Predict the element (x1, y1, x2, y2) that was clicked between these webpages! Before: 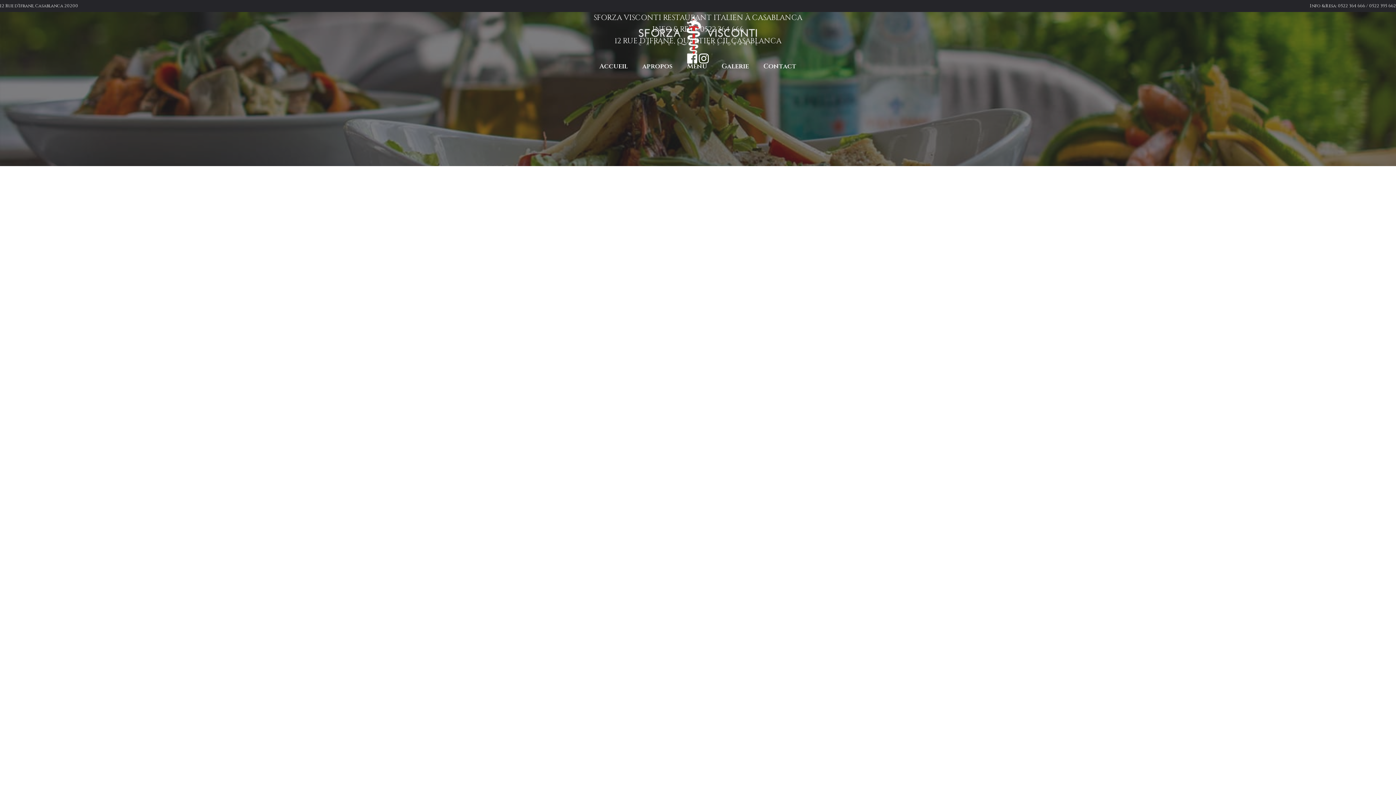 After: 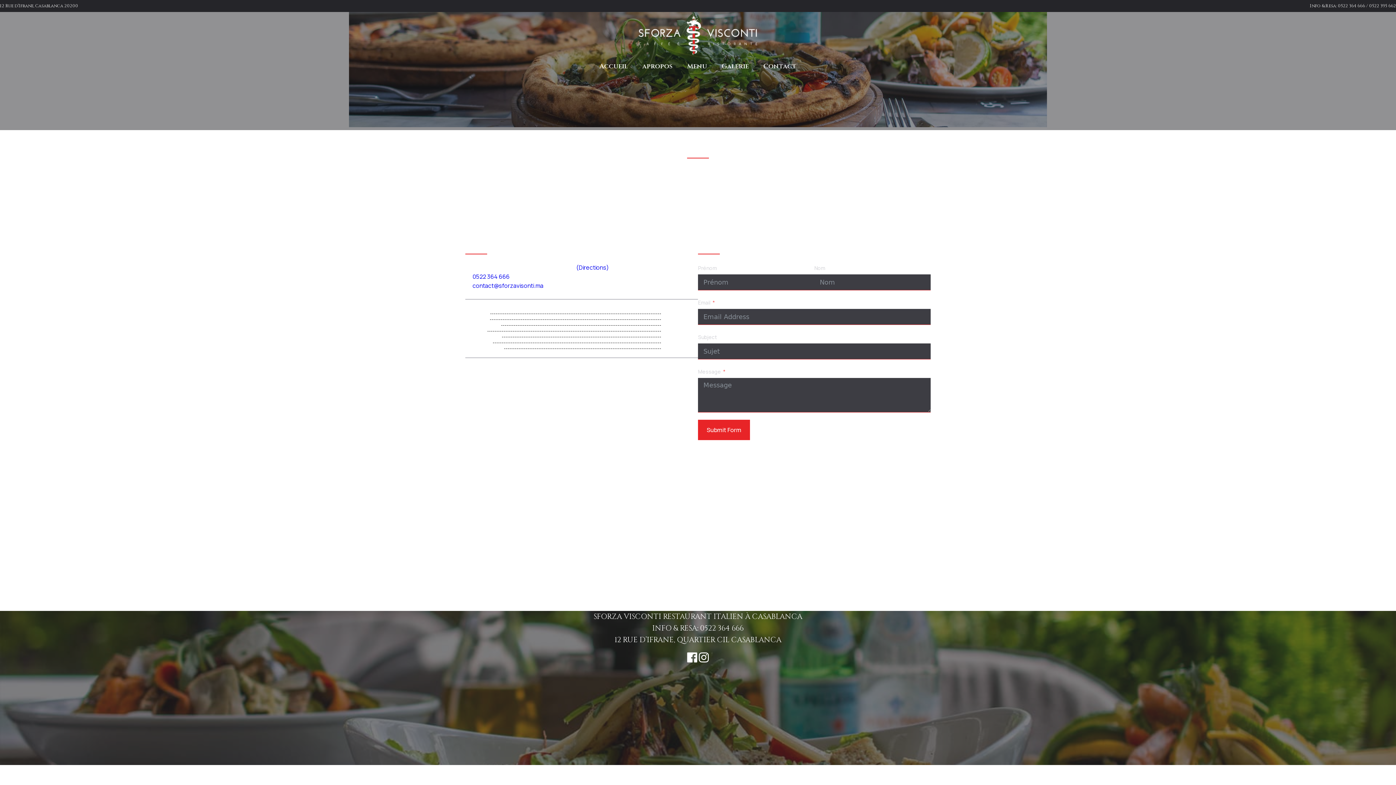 Action: label: Contact bbox: (756, 54, 804, 78)